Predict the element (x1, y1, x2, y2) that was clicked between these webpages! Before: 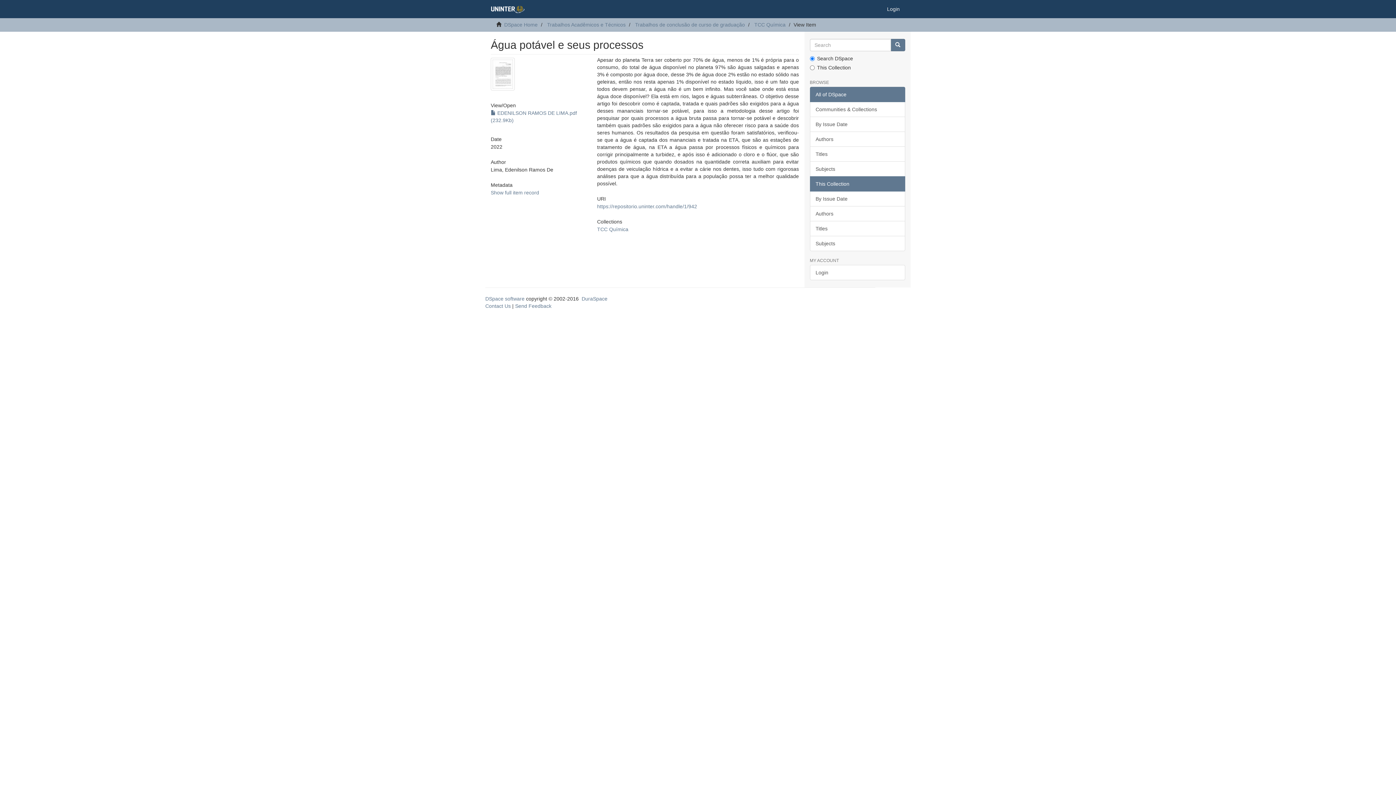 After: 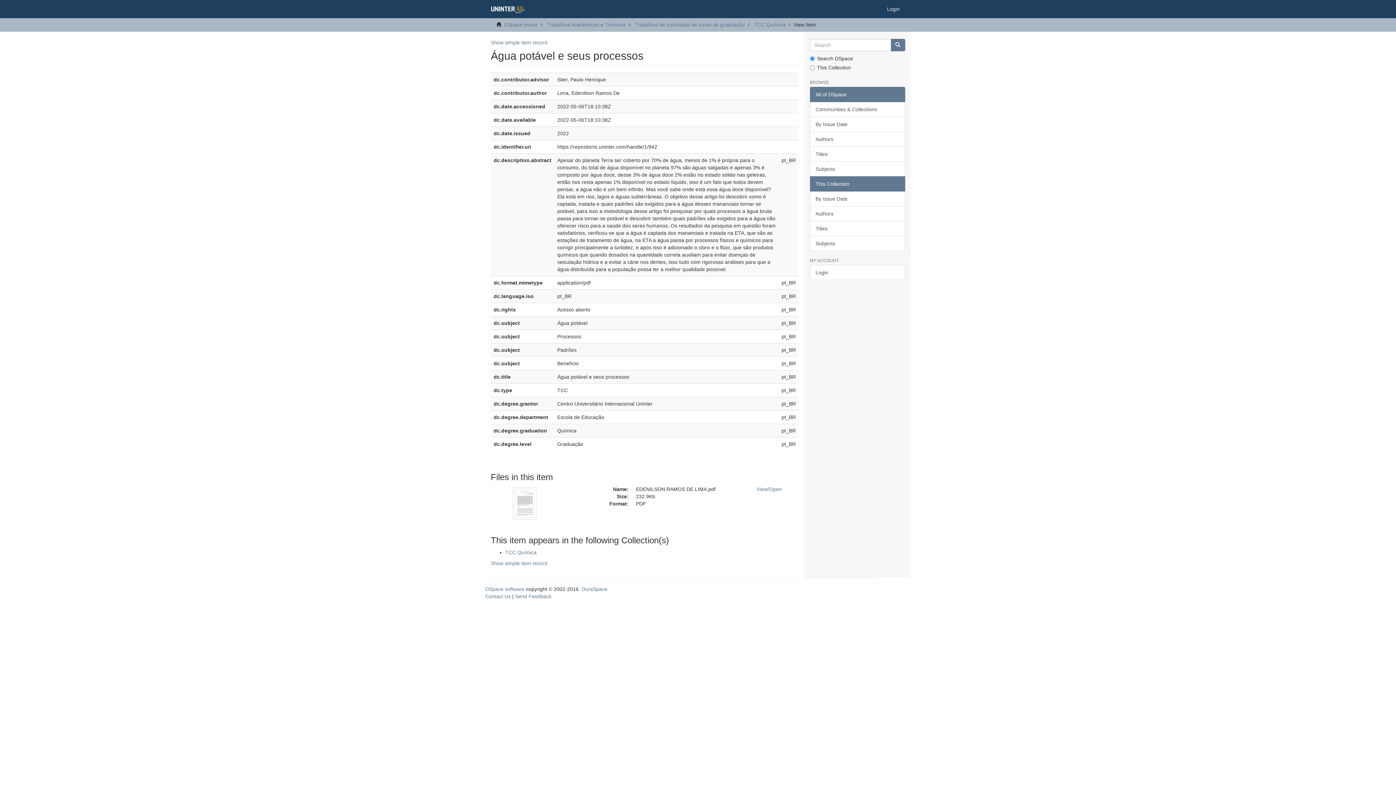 Action: label: Show full item record bbox: (490, 189, 539, 195)